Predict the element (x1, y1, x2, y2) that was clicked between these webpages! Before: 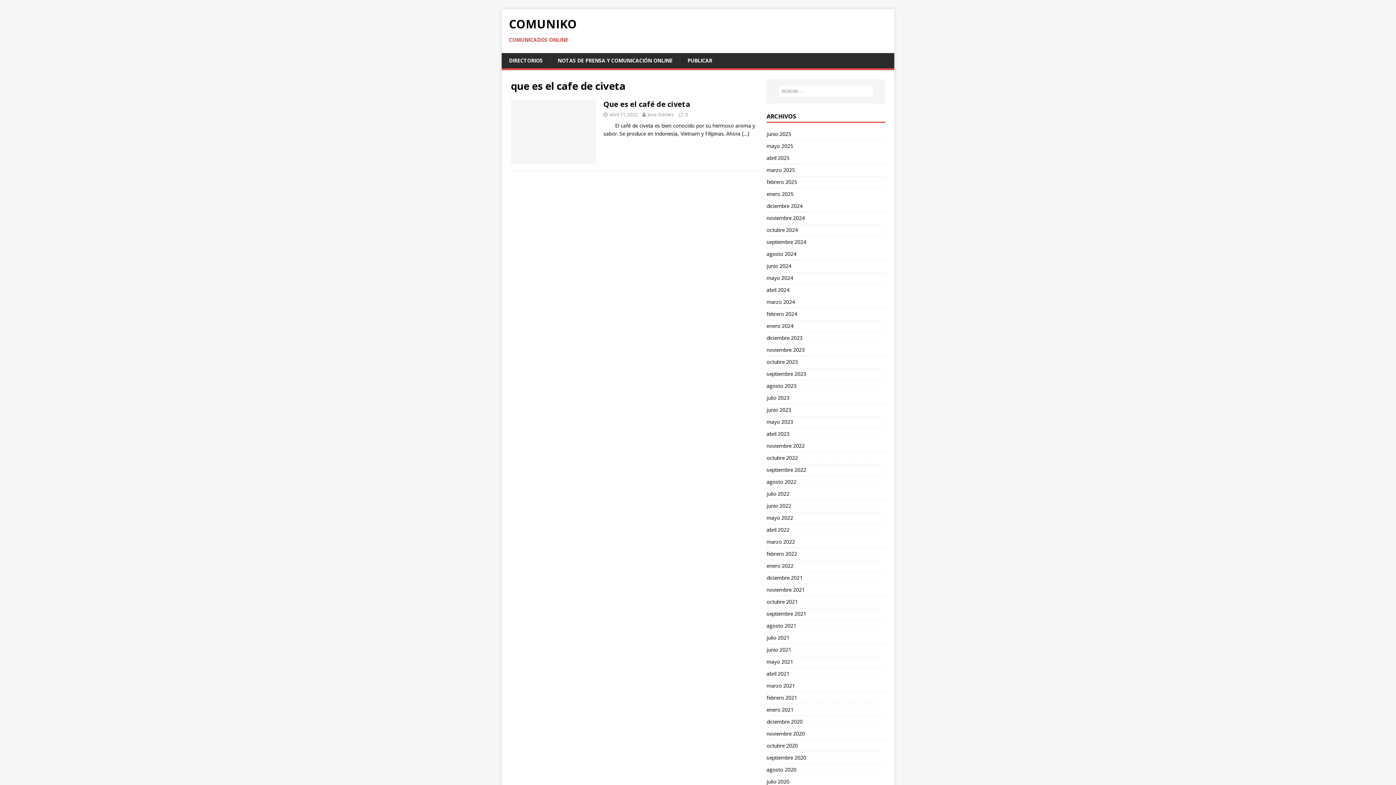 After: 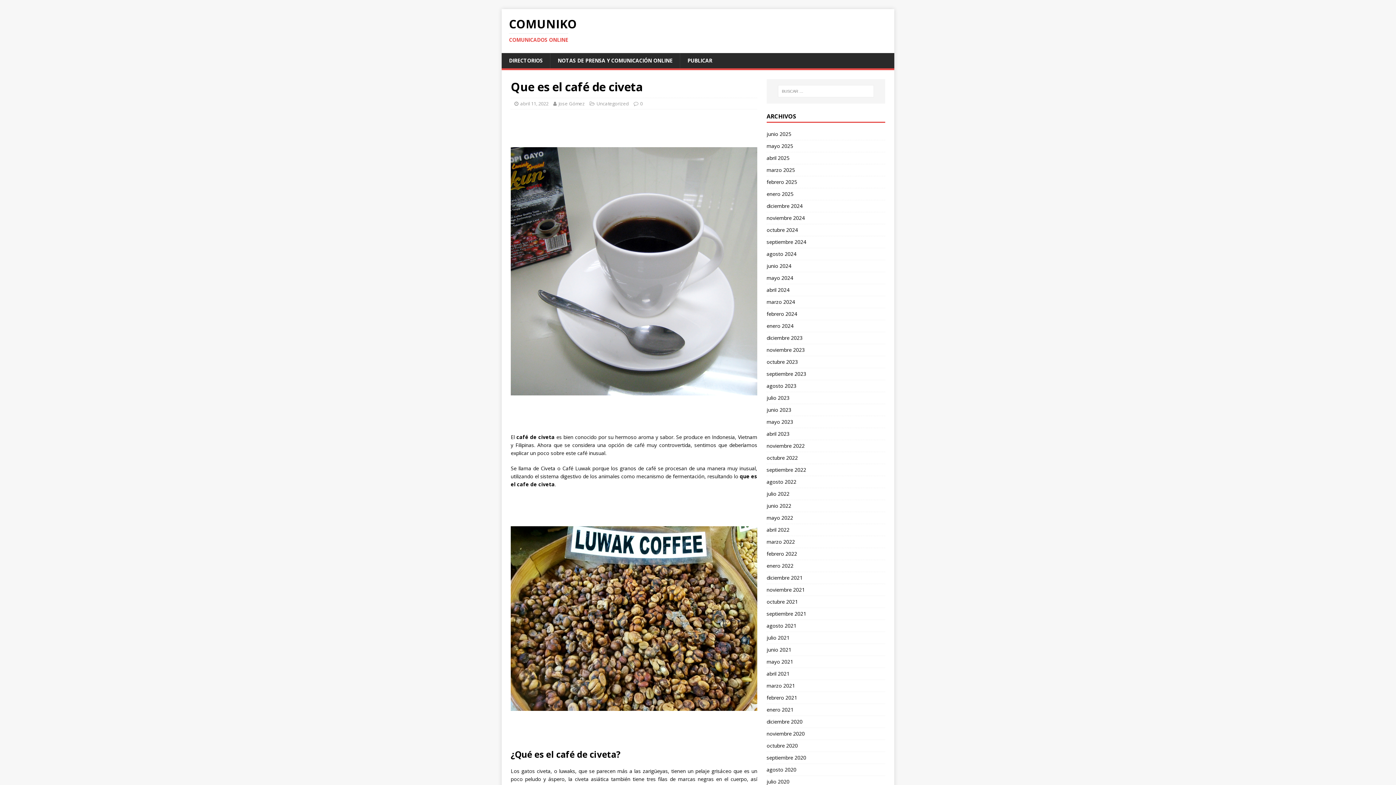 Action: bbox: (510, 156, 596, 163)